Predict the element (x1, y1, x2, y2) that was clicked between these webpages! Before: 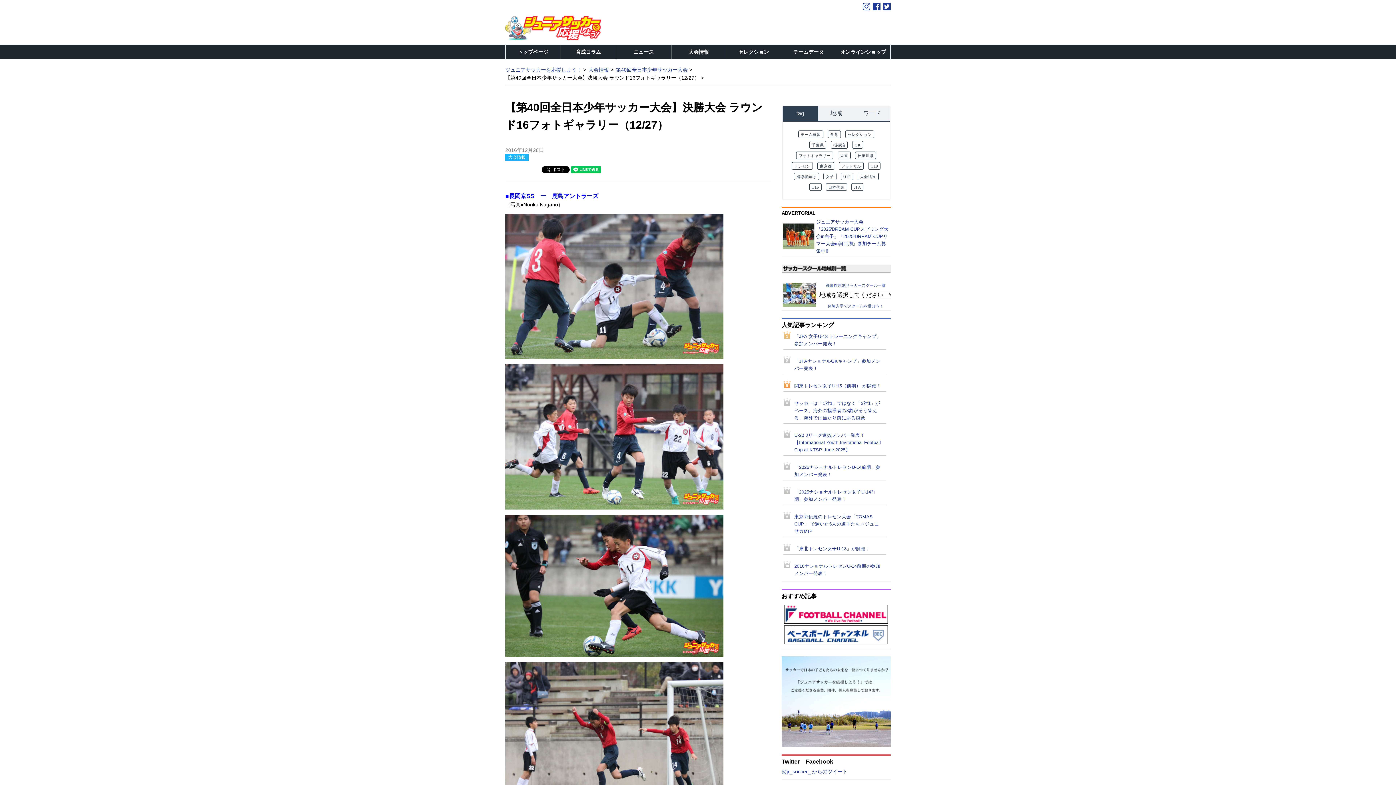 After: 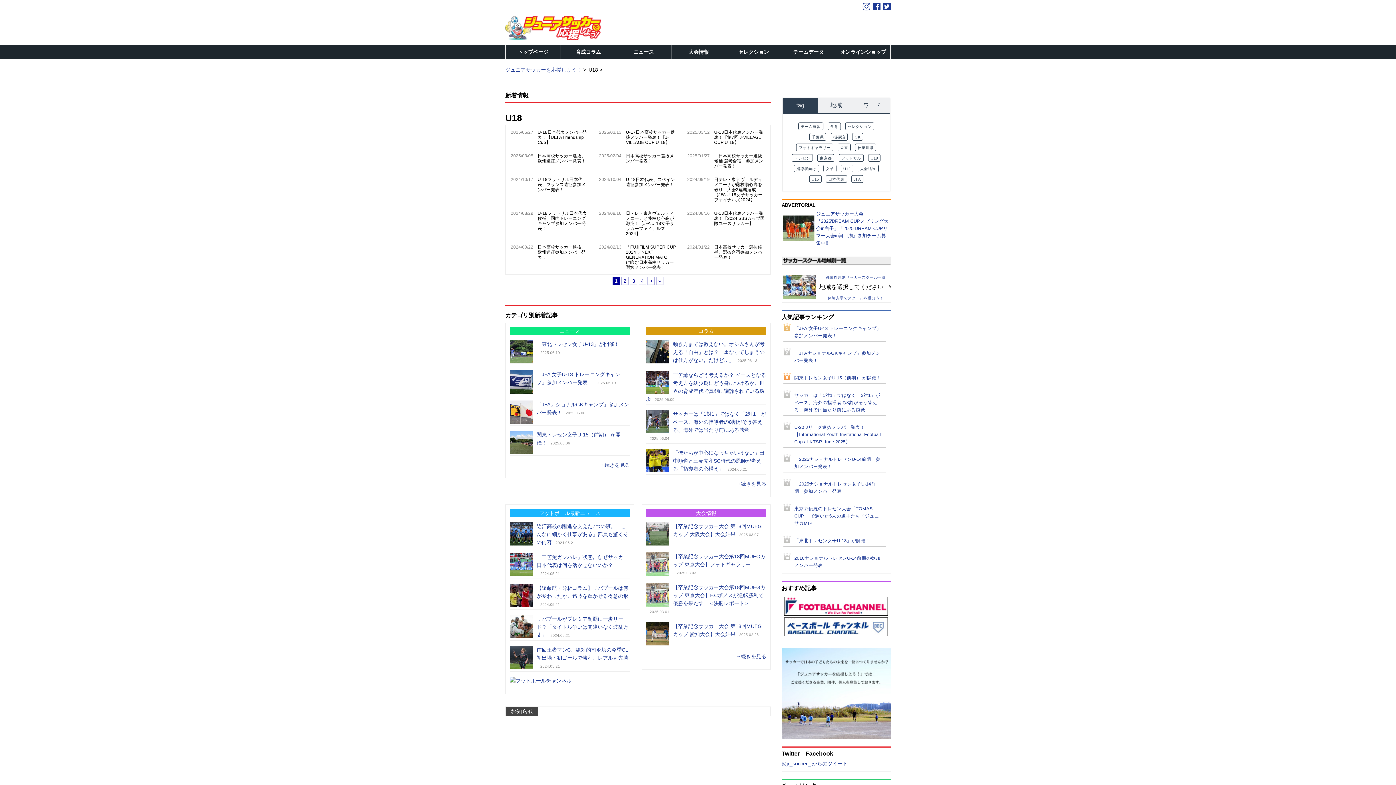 Action: label: U18 bbox: (868, 162, 880, 169)